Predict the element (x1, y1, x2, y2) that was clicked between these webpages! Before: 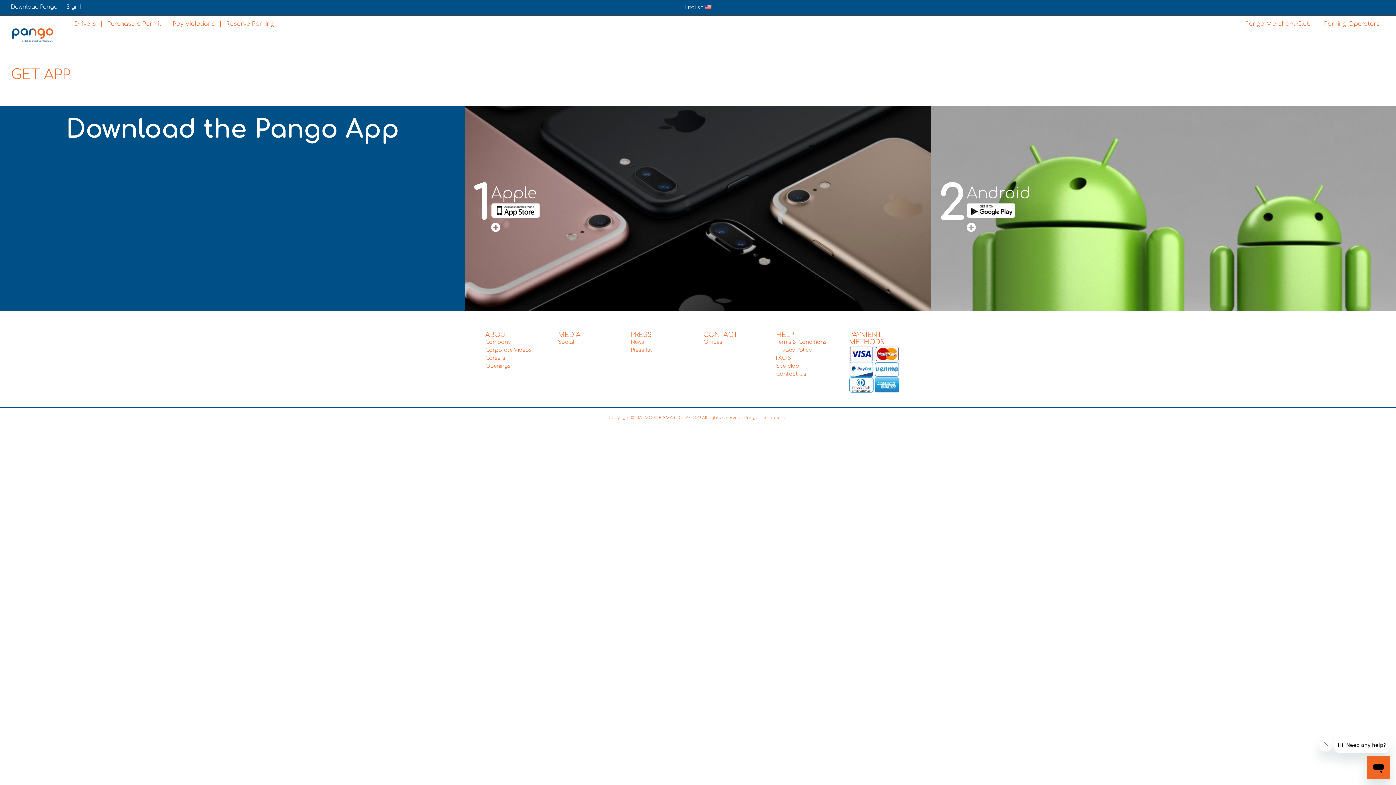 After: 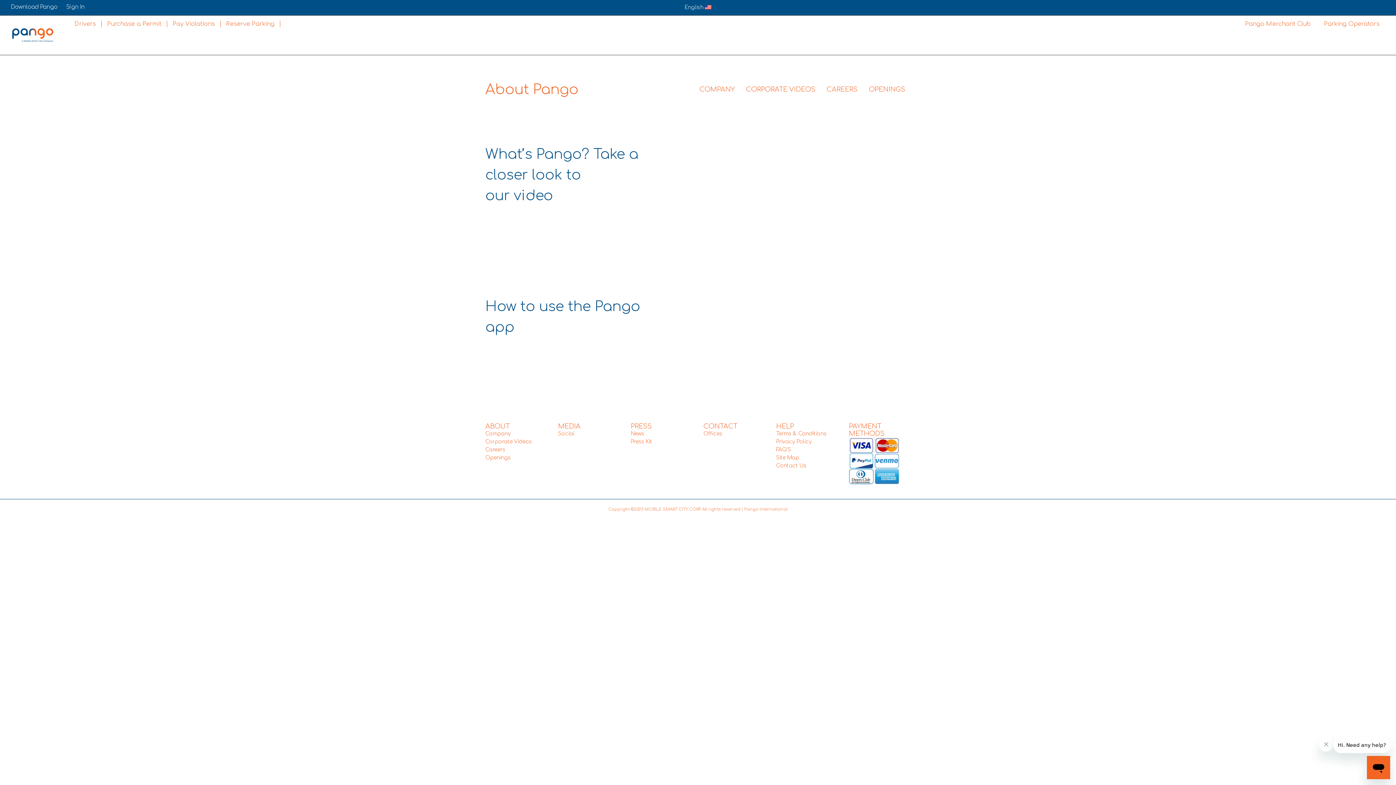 Action: label: Corporate Videos bbox: (485, 346, 547, 354)